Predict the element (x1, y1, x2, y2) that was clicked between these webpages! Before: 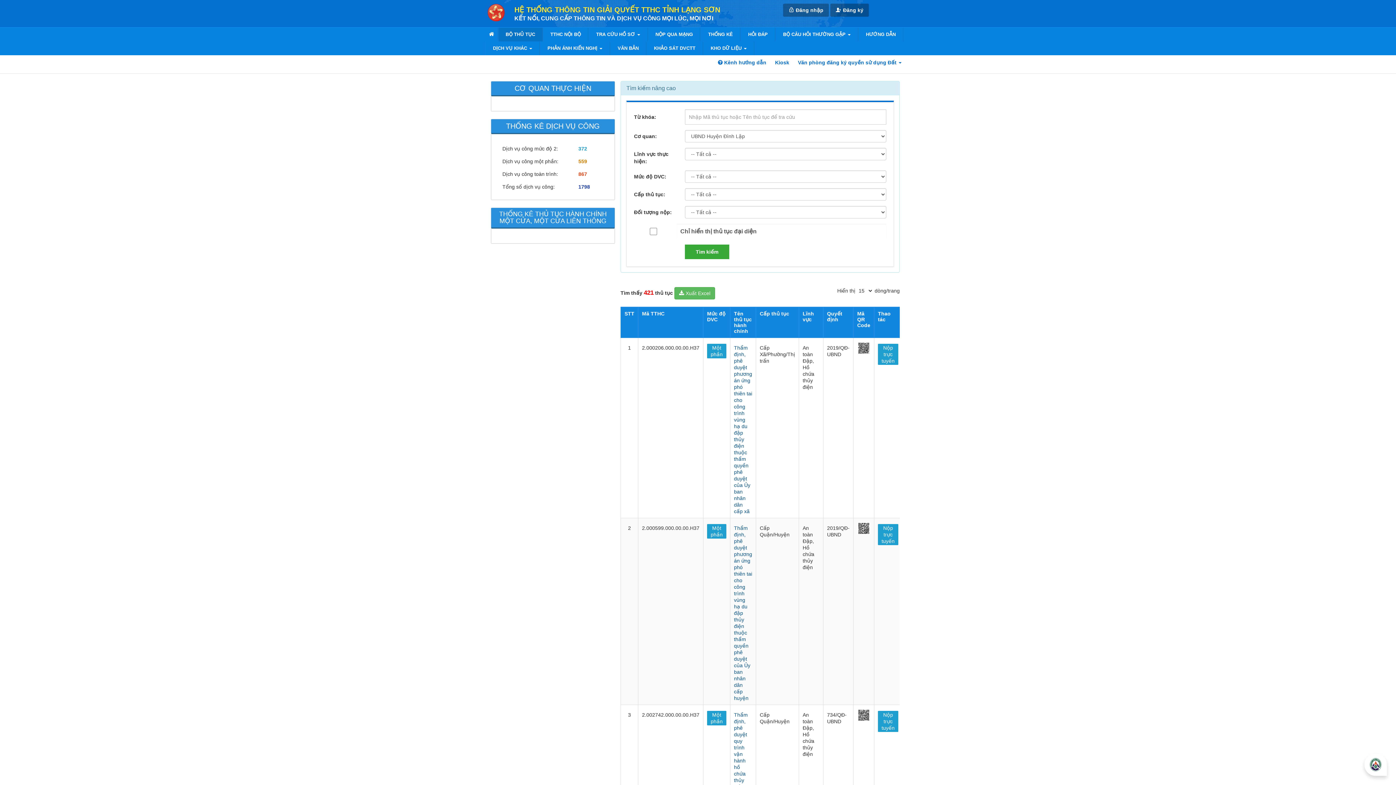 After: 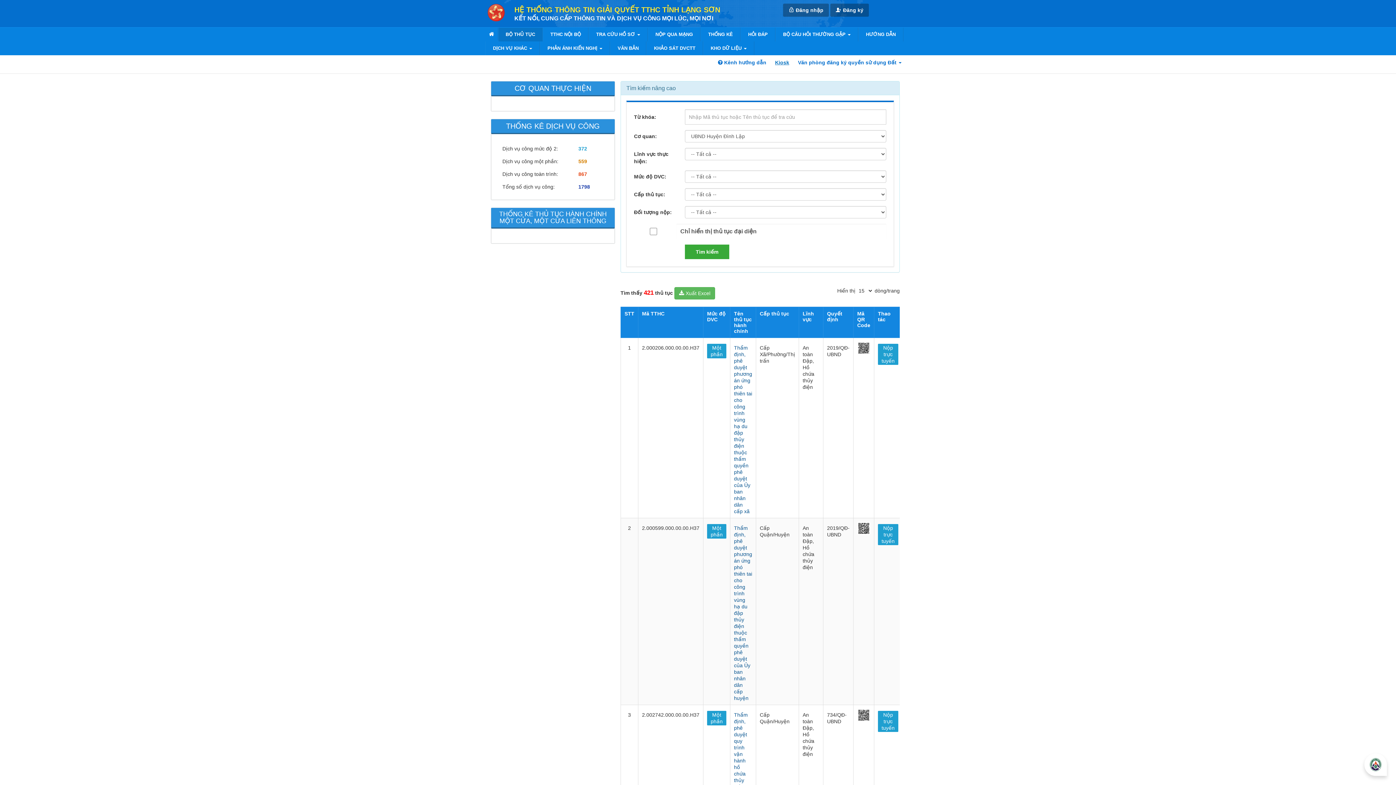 Action: bbox: (771, 55, 793, 69) label: Kiosk